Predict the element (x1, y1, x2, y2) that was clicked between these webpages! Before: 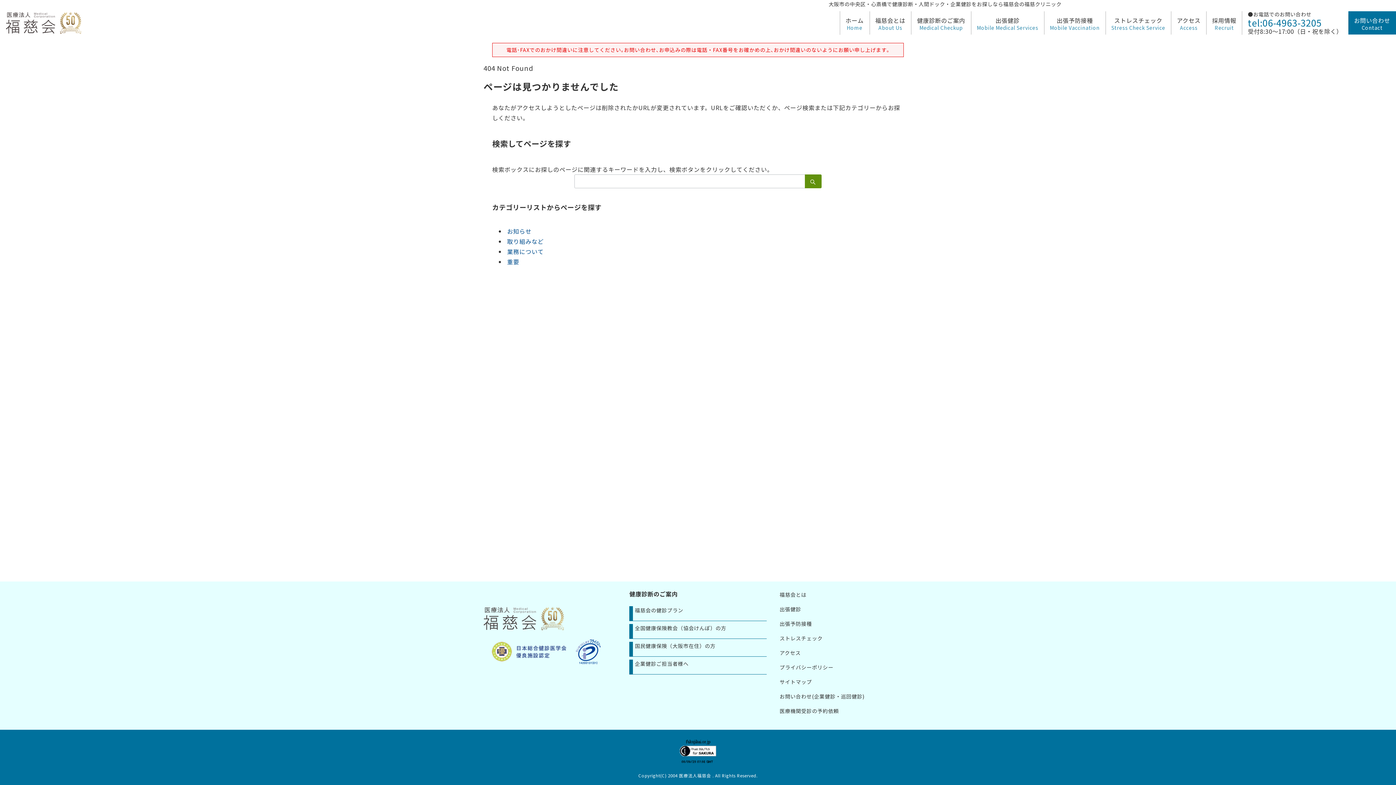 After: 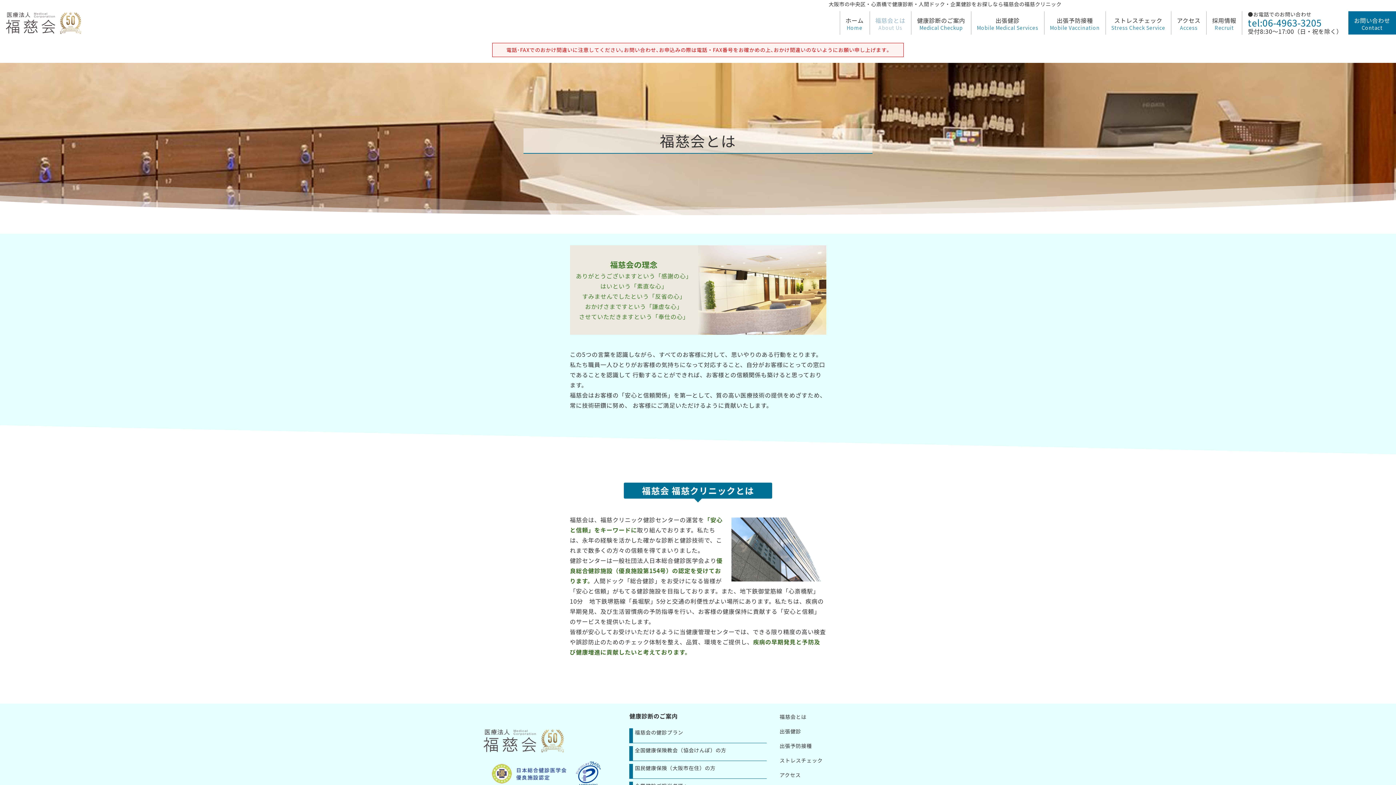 Action: bbox: (779, 590, 912, 605) label: 福慈会とは